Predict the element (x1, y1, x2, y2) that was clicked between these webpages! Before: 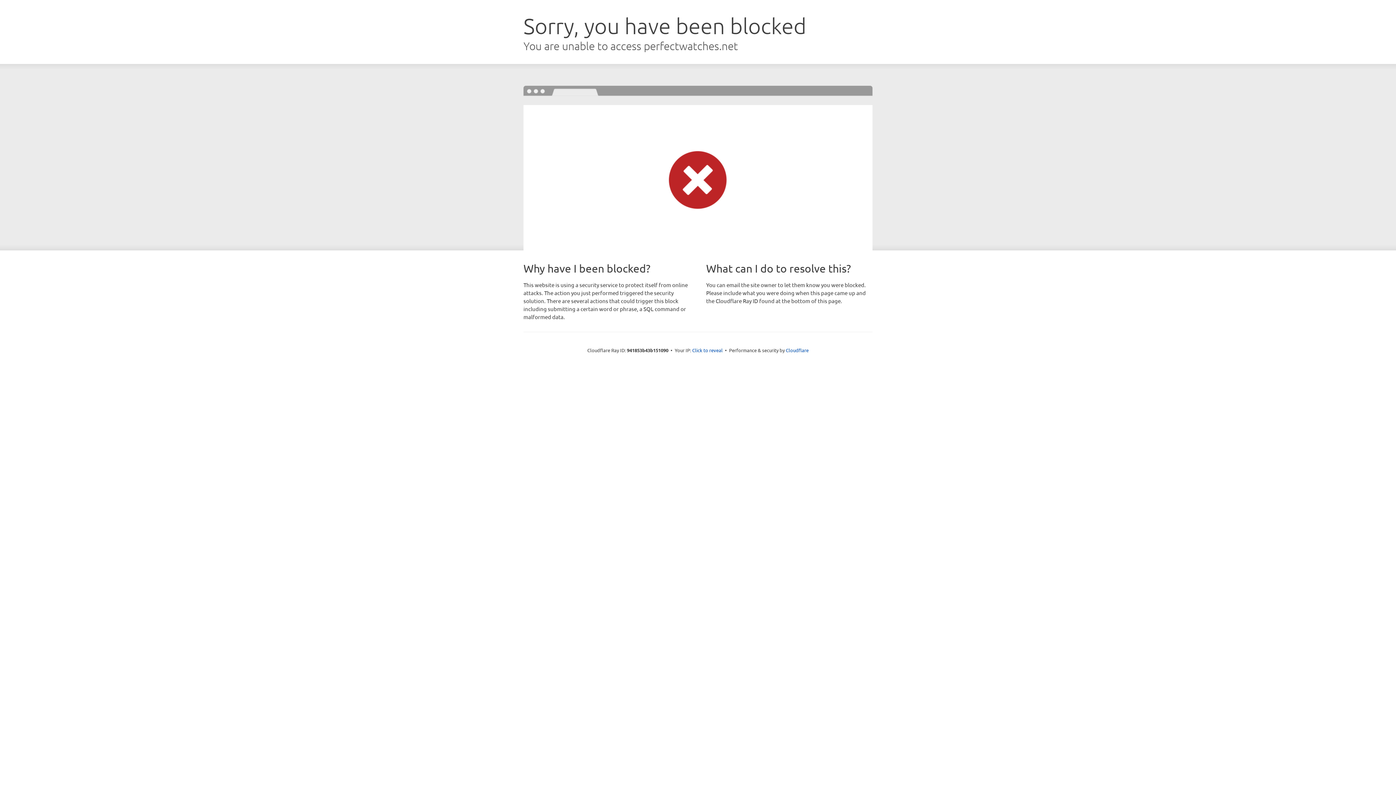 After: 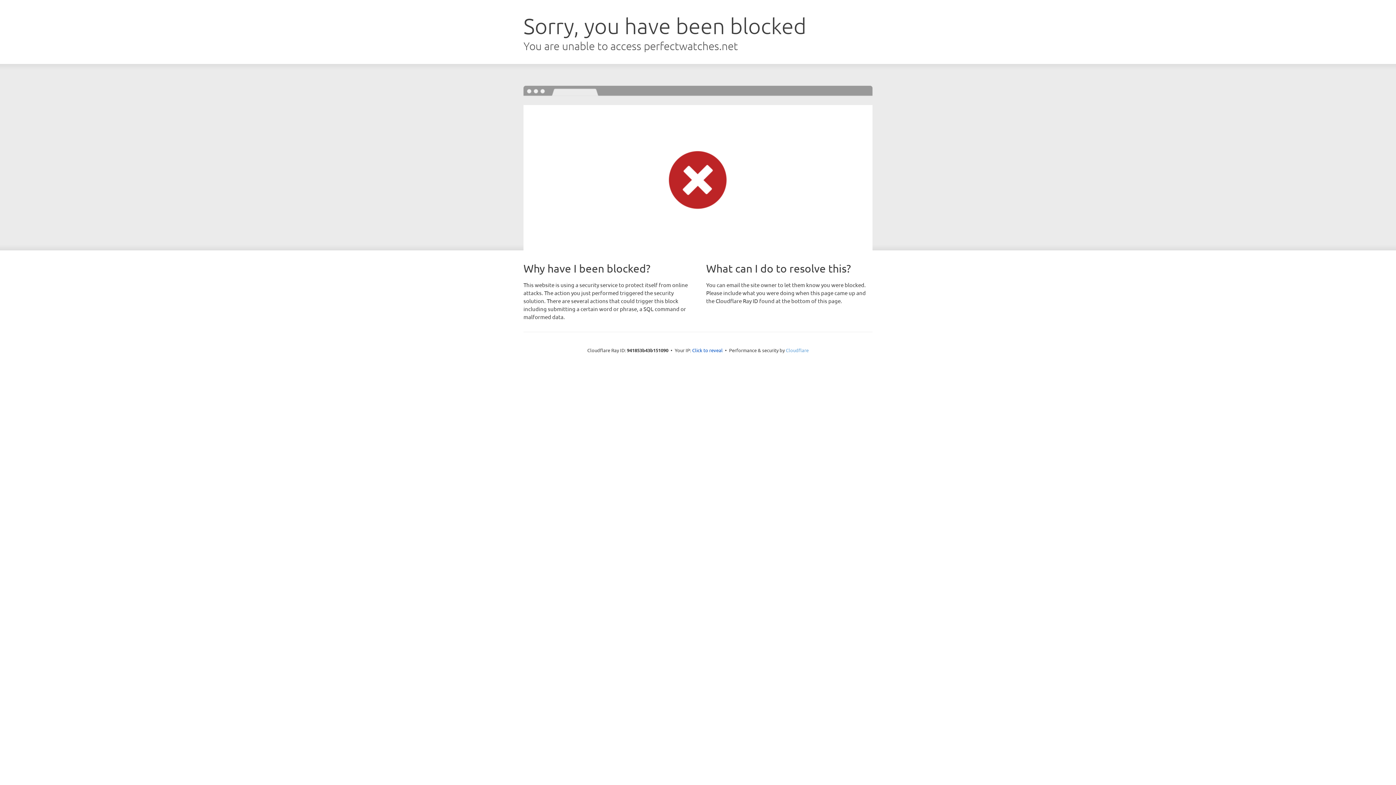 Action: bbox: (786, 347, 808, 353) label: Cloudflare